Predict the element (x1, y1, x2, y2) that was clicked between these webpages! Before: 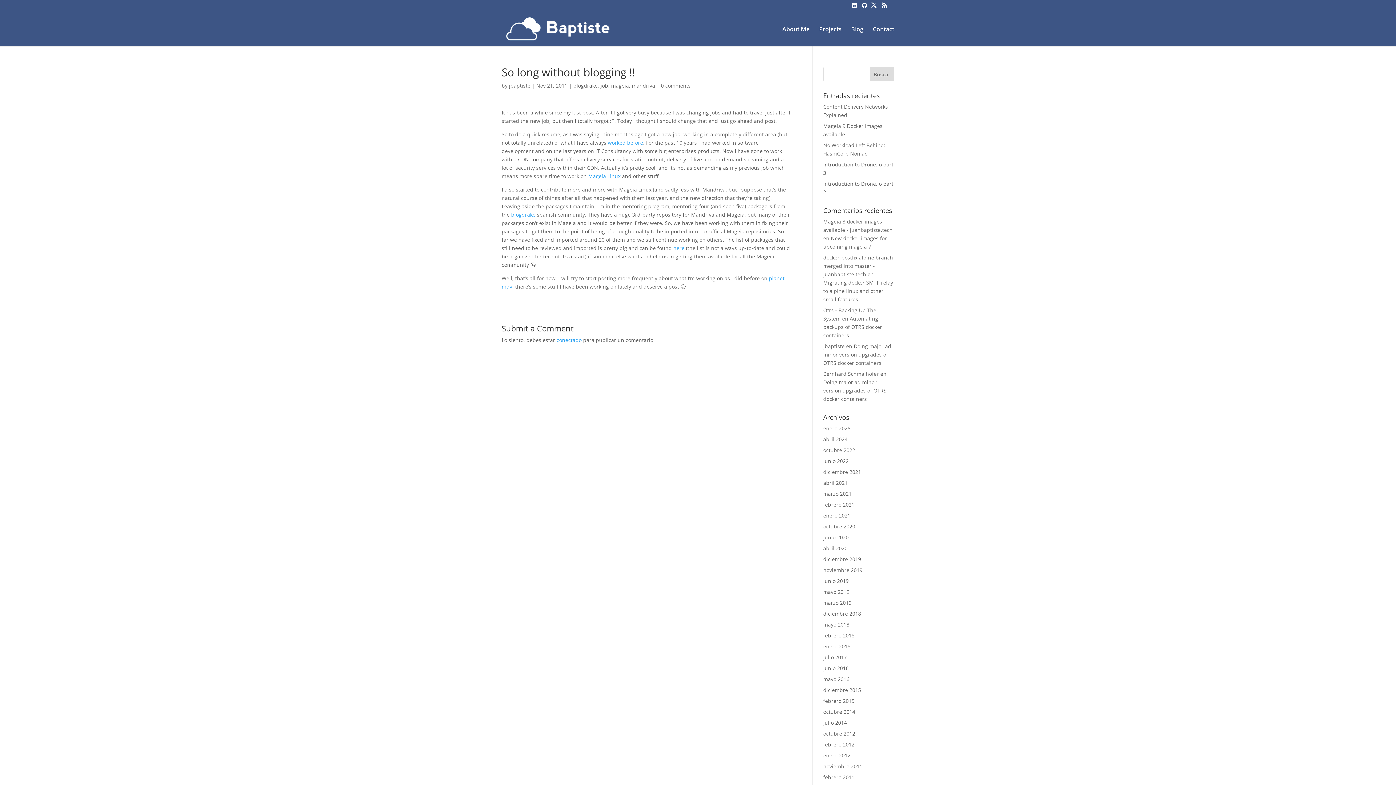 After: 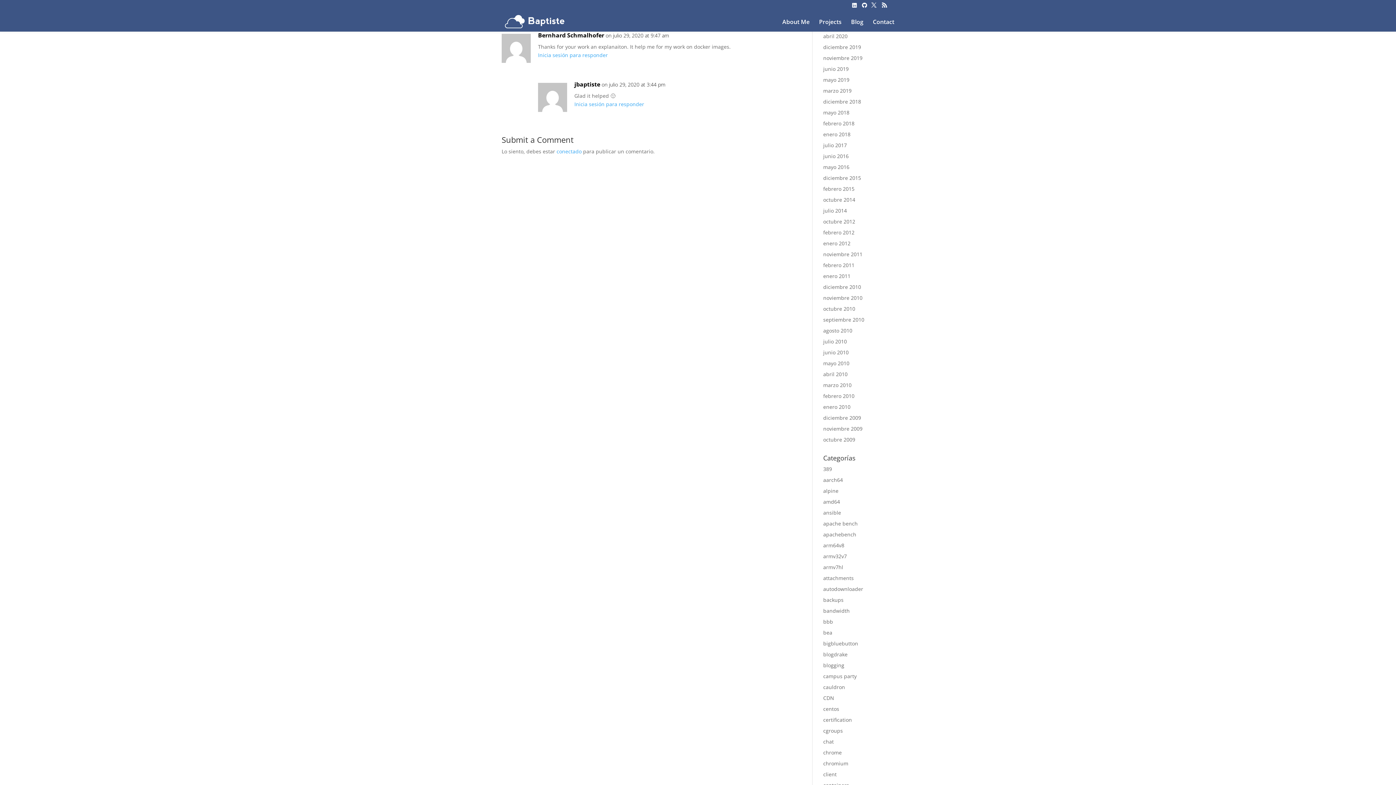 Action: label: Doing major ad minor version upgrades of OTRS docker containers bbox: (823, 378, 886, 402)